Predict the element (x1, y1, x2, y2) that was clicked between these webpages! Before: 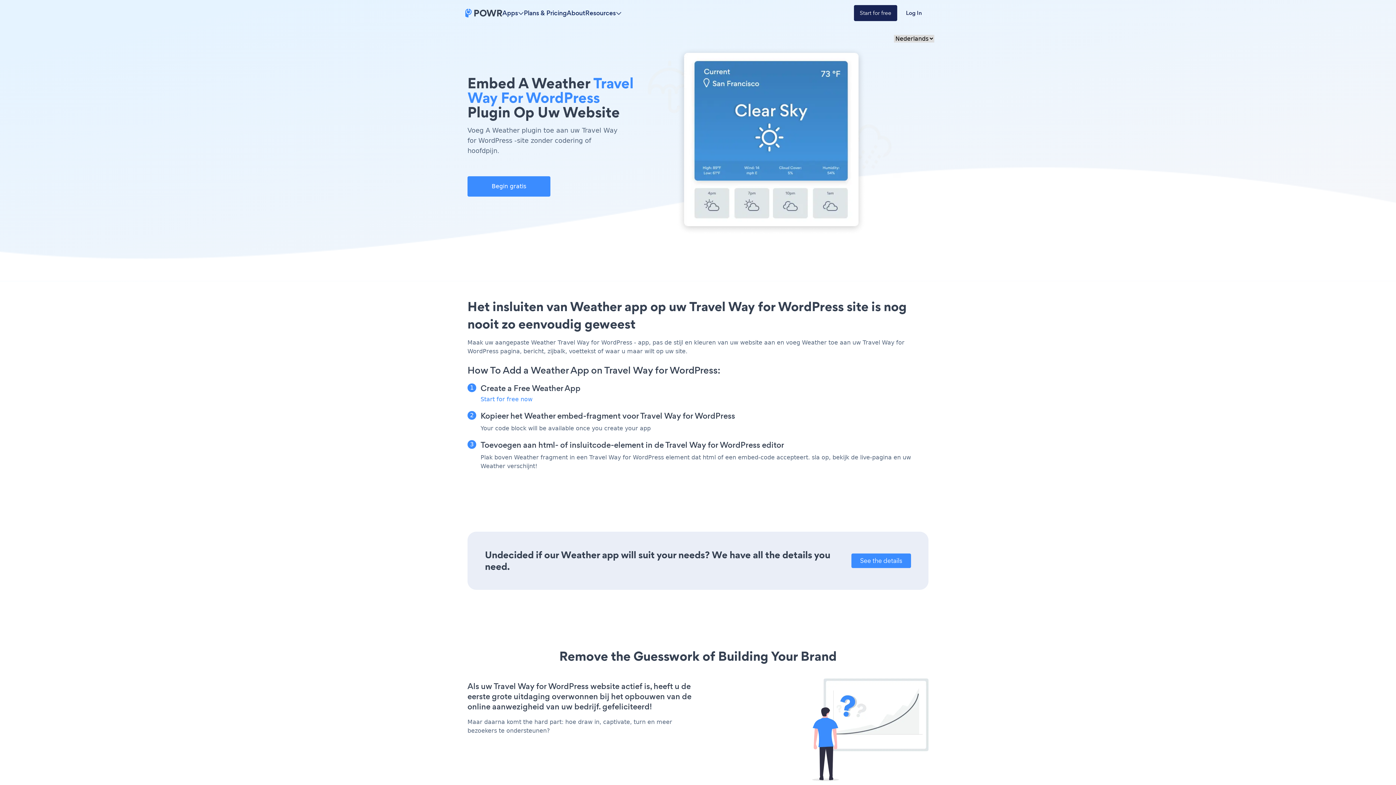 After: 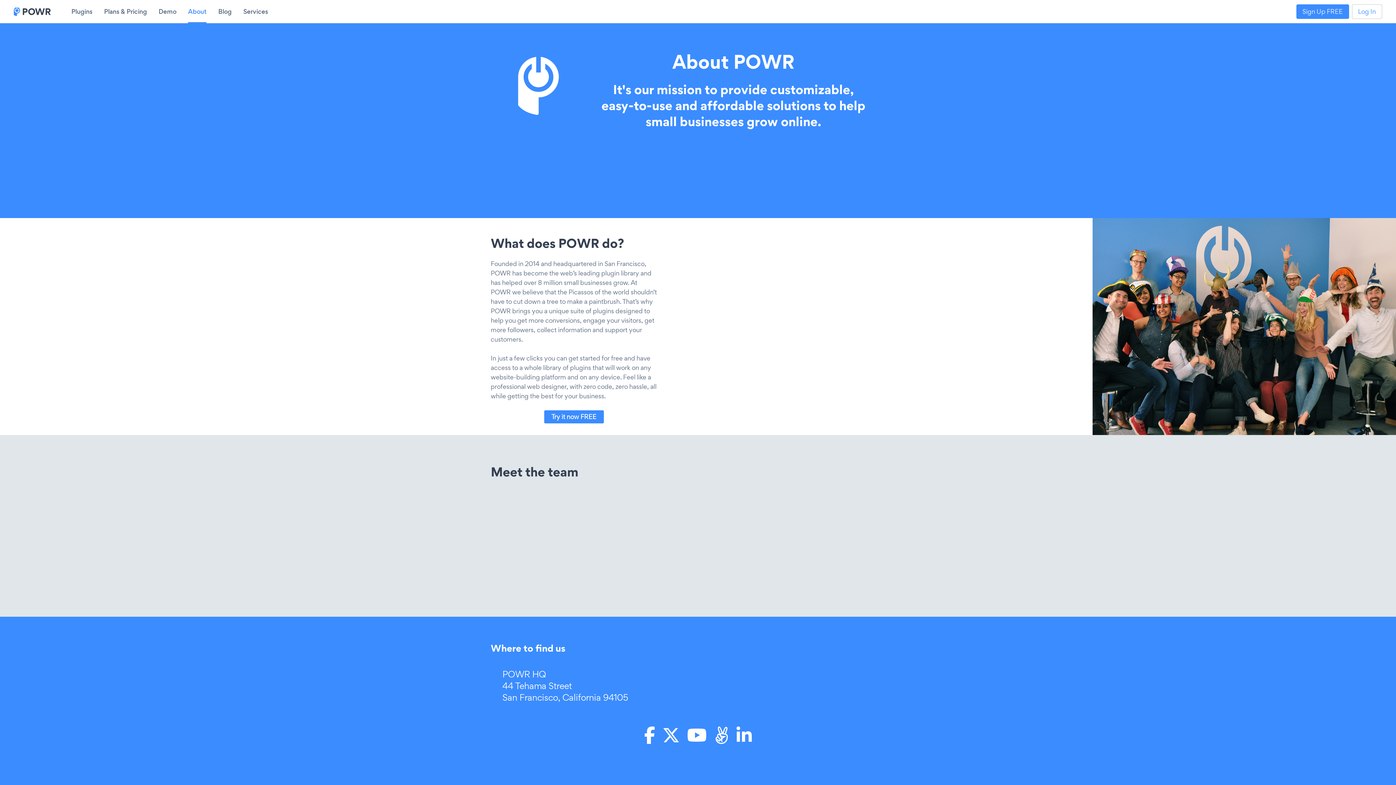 Action: bbox: (566, 8, 585, 17) label: About